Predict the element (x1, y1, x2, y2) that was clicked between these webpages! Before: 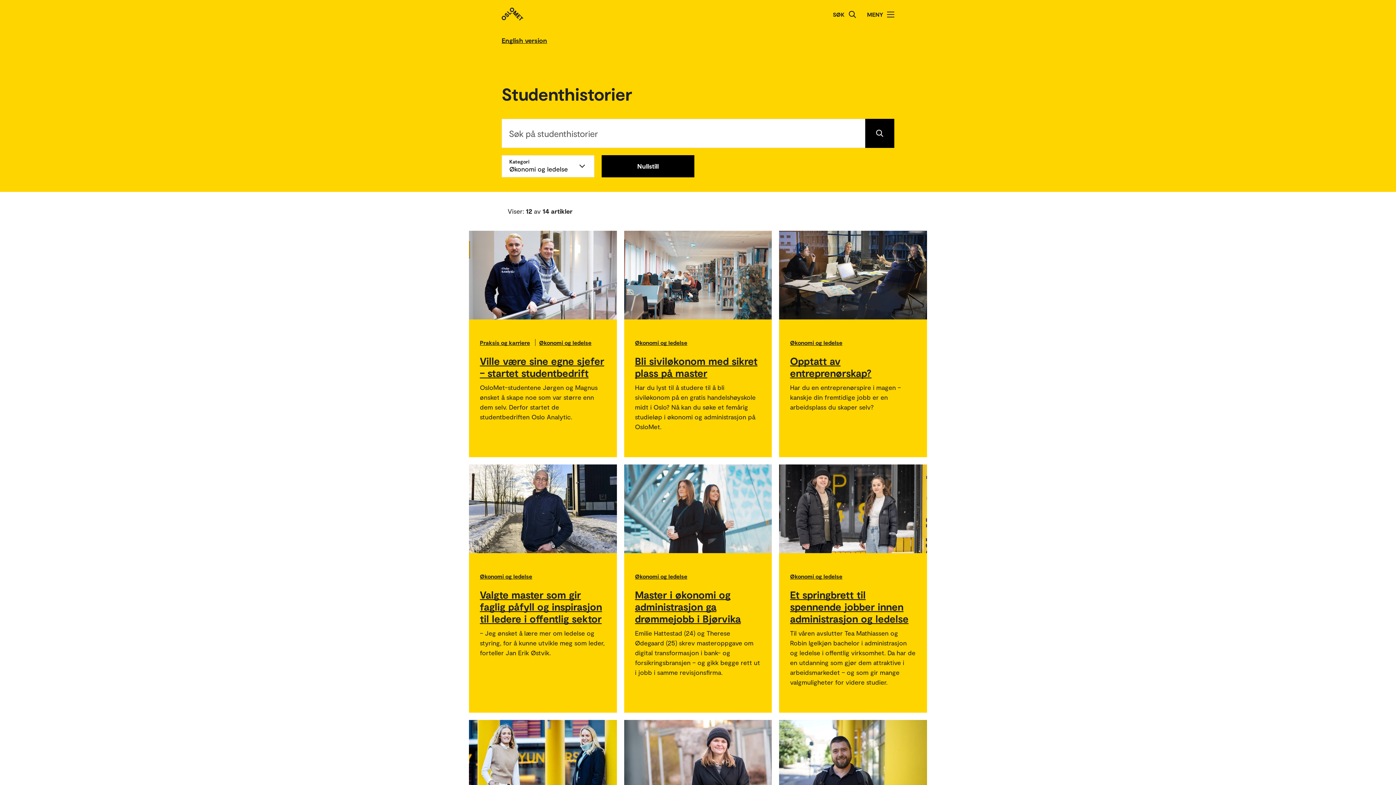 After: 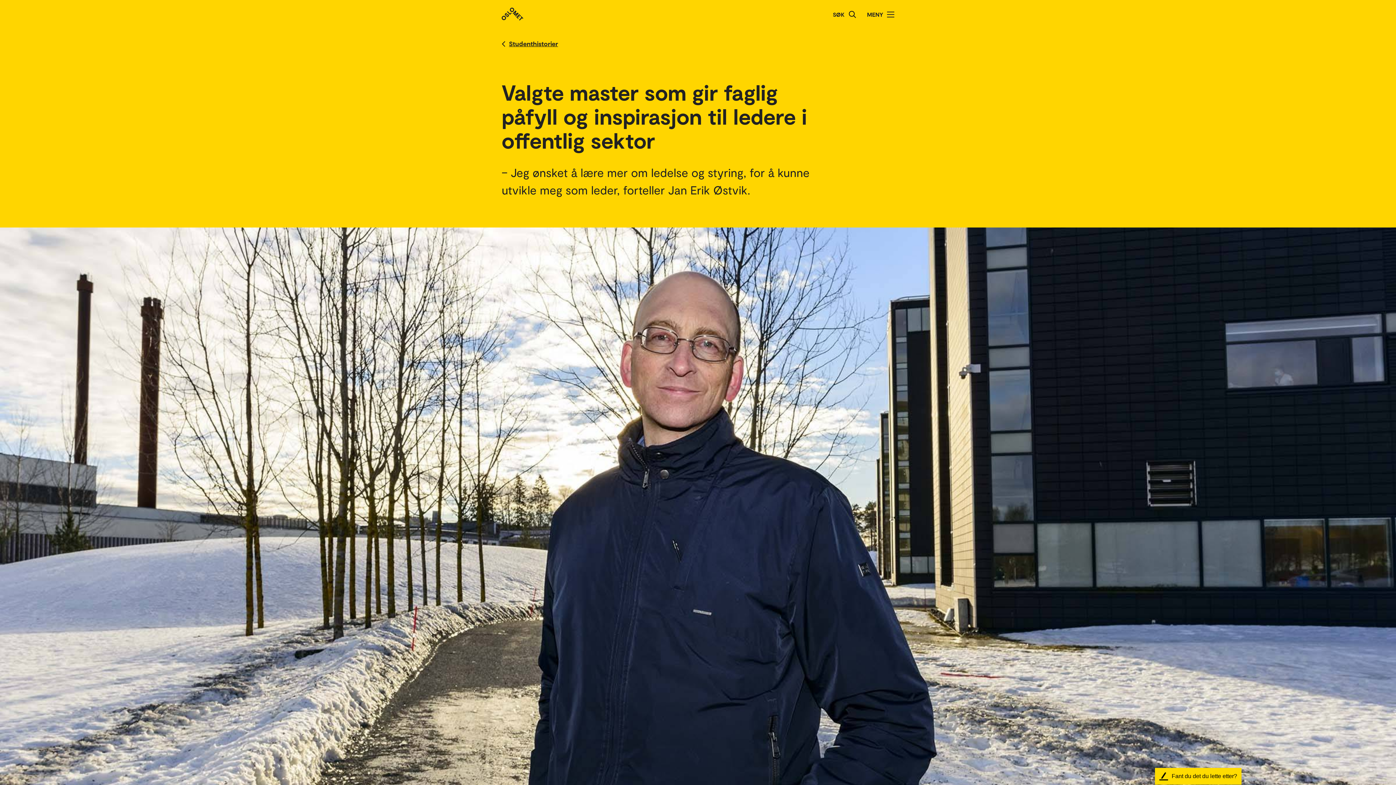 Action: bbox: (469, 464, 616, 553) label: Valgte master som gir faglig påfyll og inspirasjon til ledere i offentlig sektor